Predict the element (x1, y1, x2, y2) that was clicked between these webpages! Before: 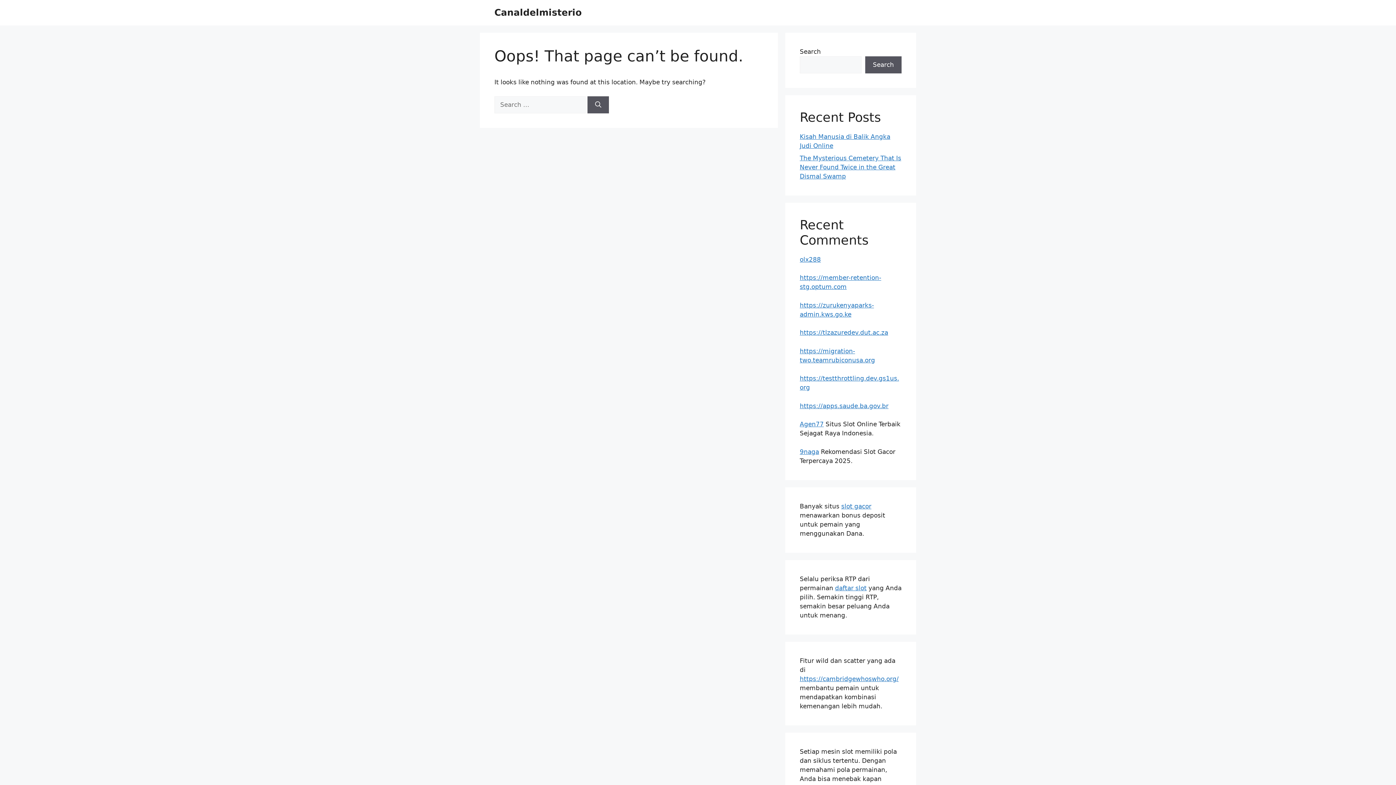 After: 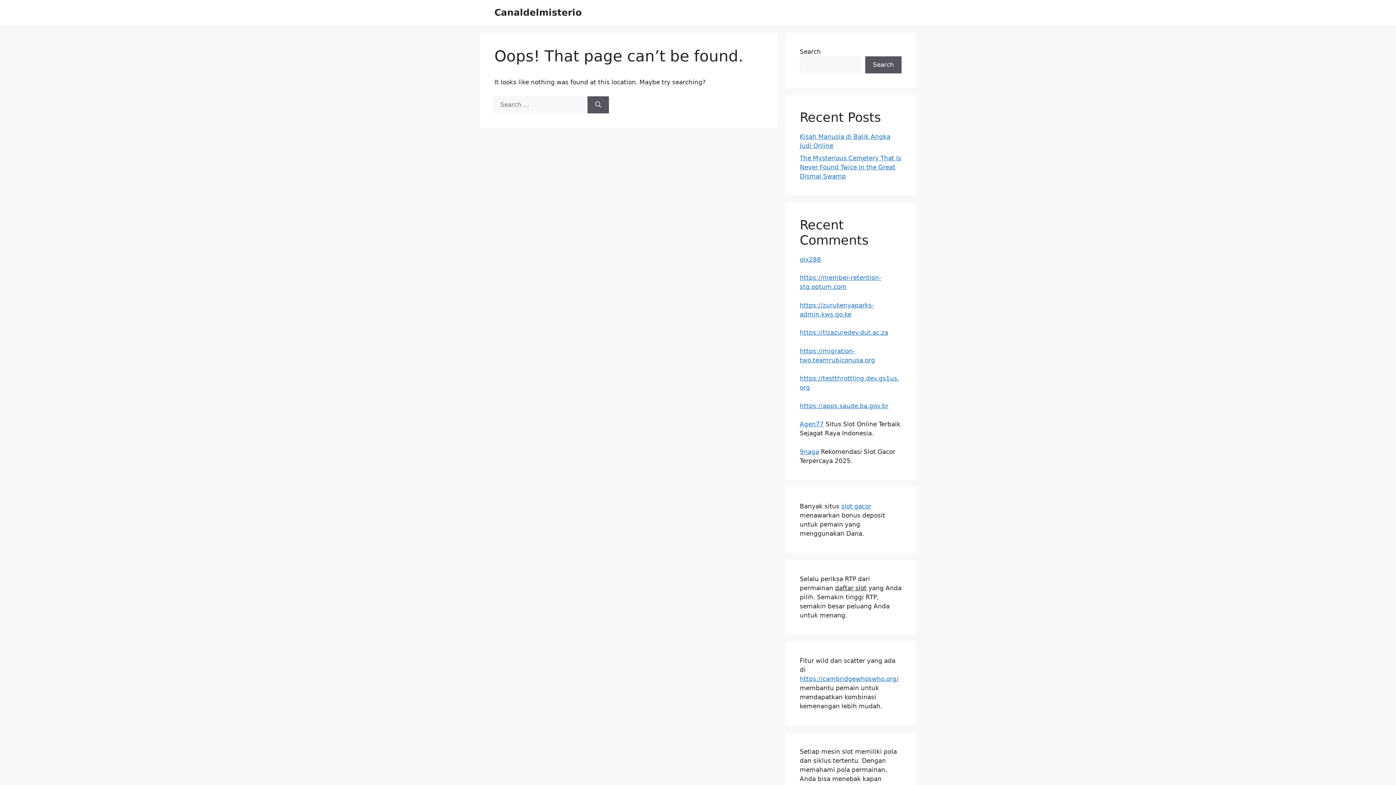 Action: label: daftar slot bbox: (835, 584, 866, 591)